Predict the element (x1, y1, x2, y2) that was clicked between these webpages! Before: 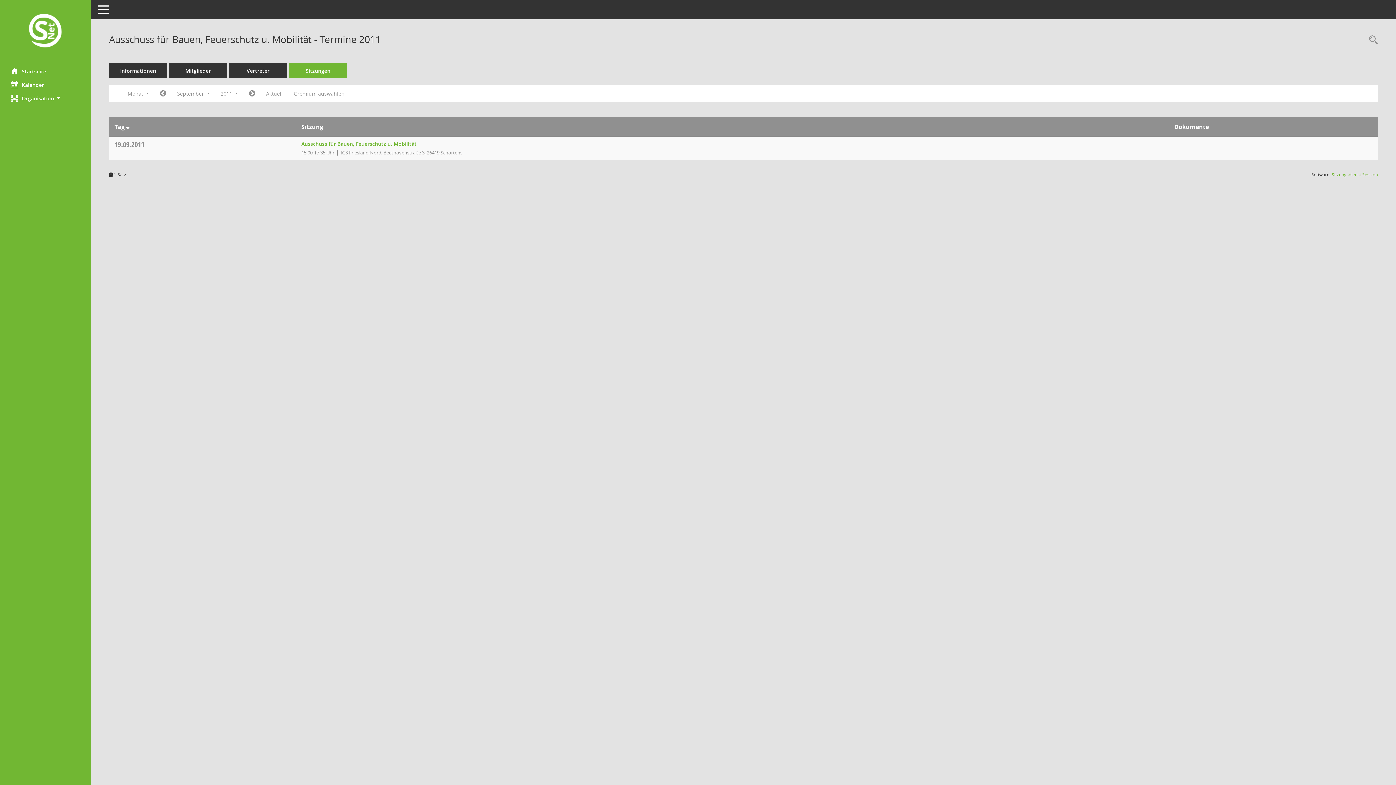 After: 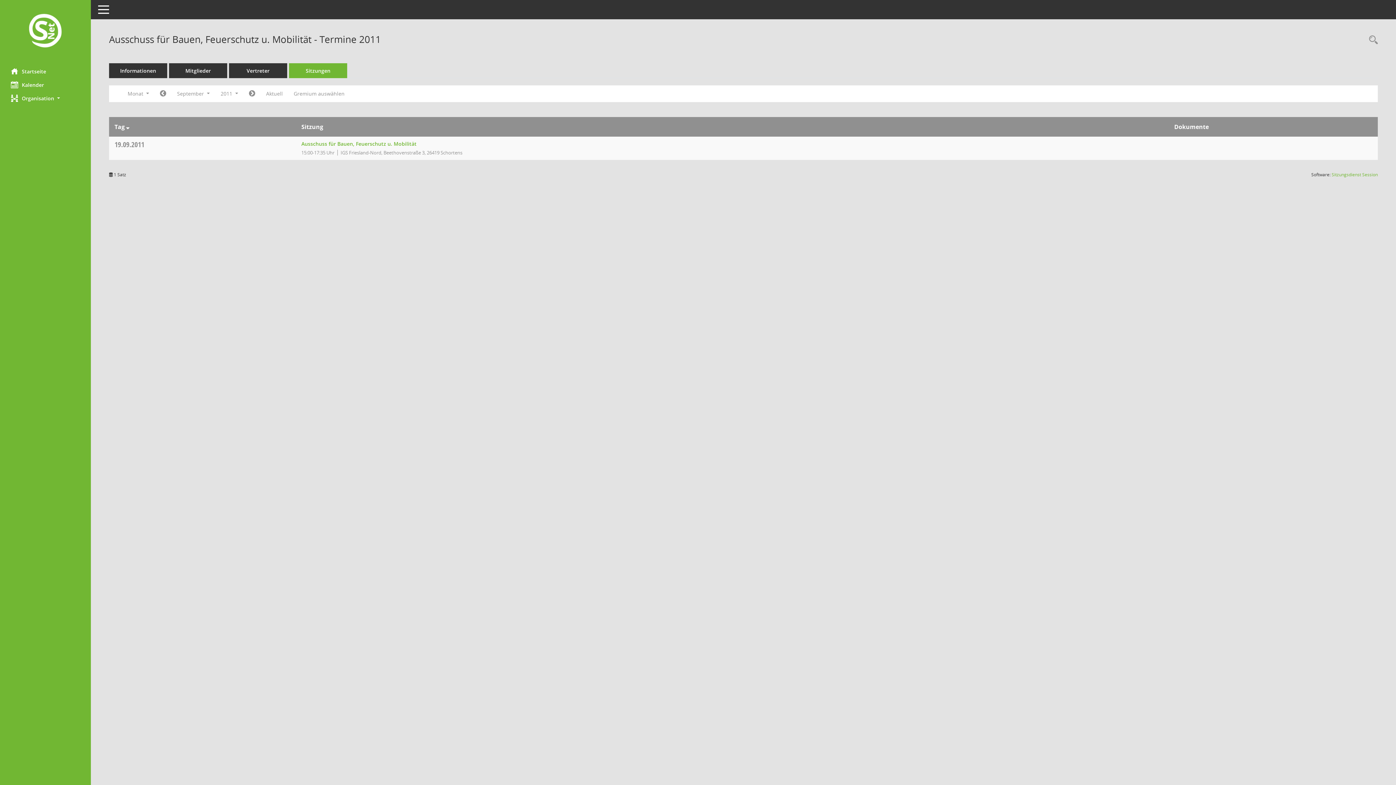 Action: label: 19.09.2011 bbox: (114, 139, 144, 149)